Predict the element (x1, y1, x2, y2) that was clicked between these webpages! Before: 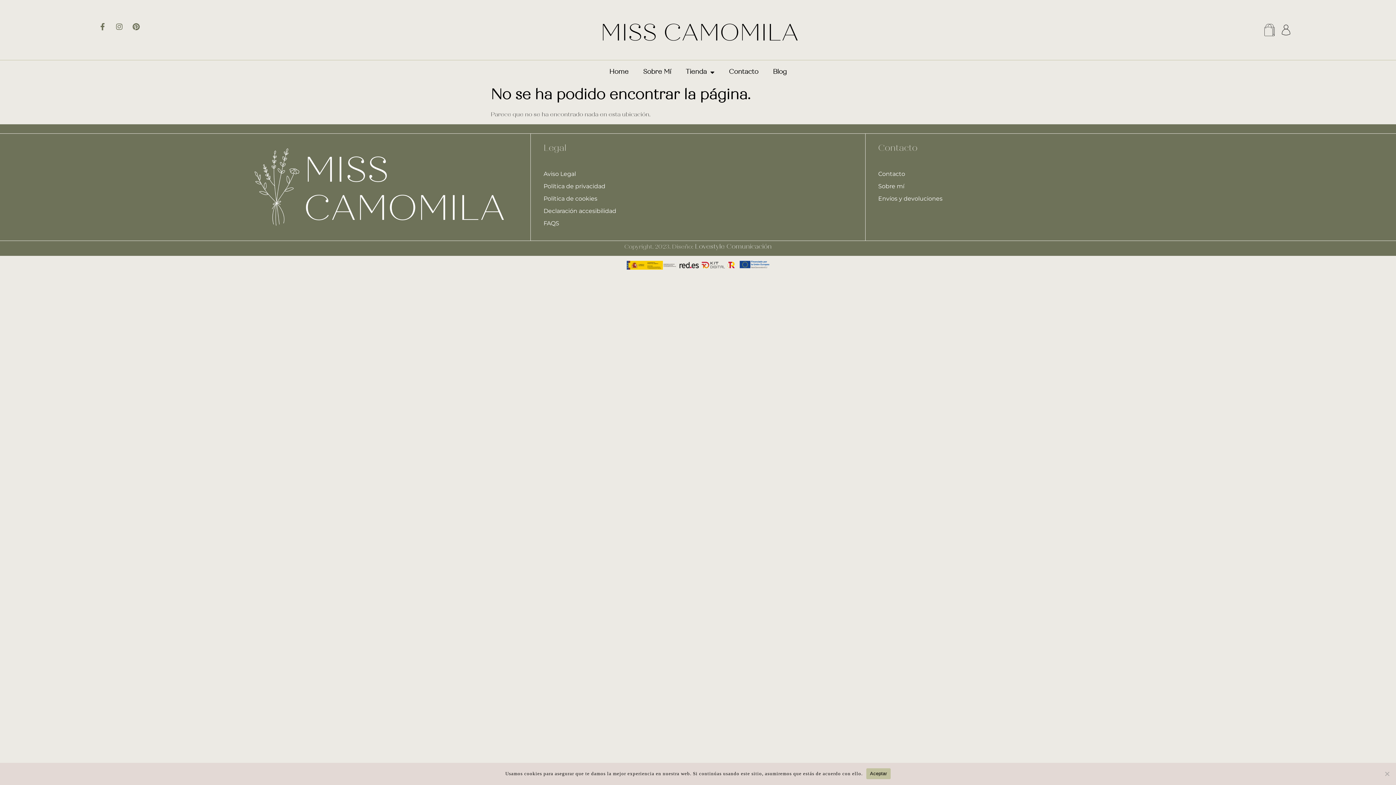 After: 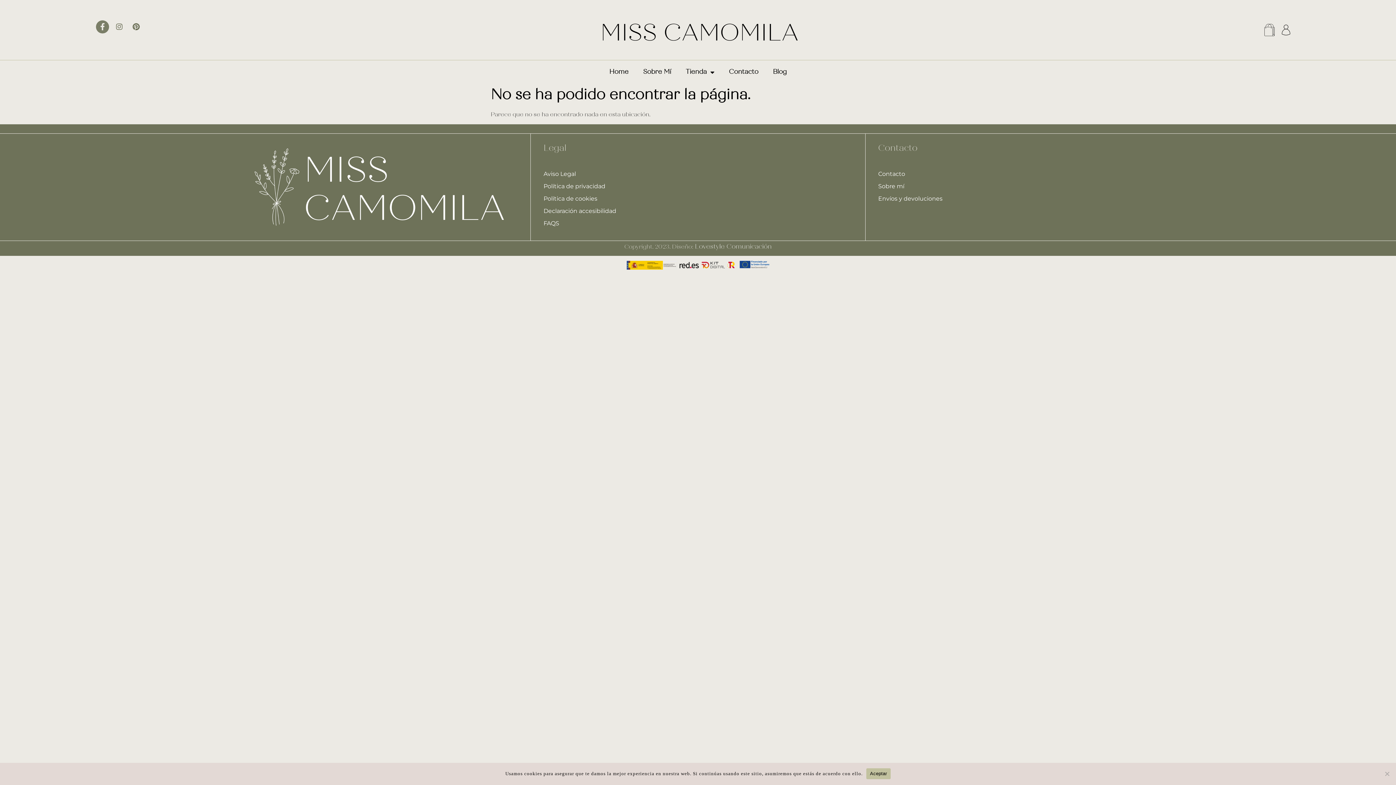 Action: bbox: (96, 20, 109, 33) label: Facebook-f